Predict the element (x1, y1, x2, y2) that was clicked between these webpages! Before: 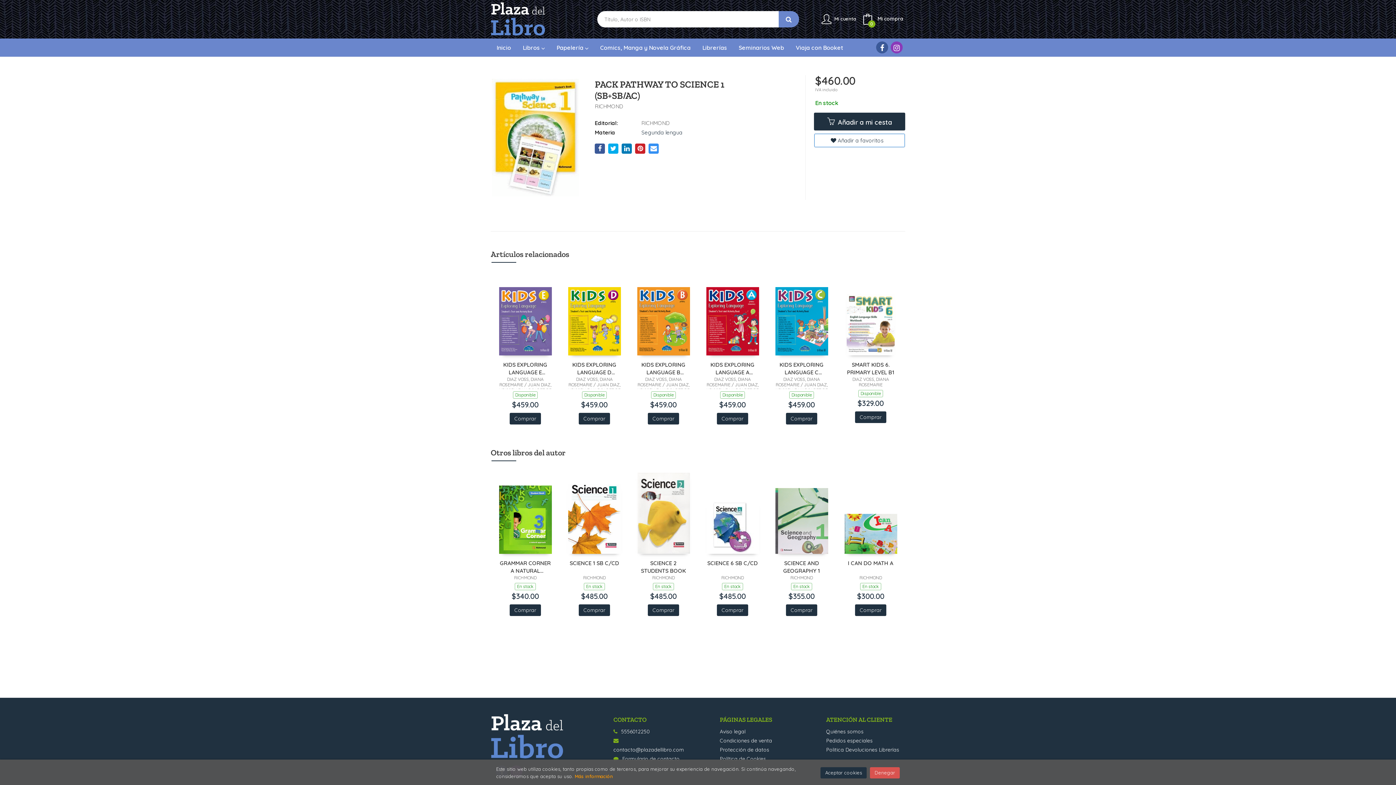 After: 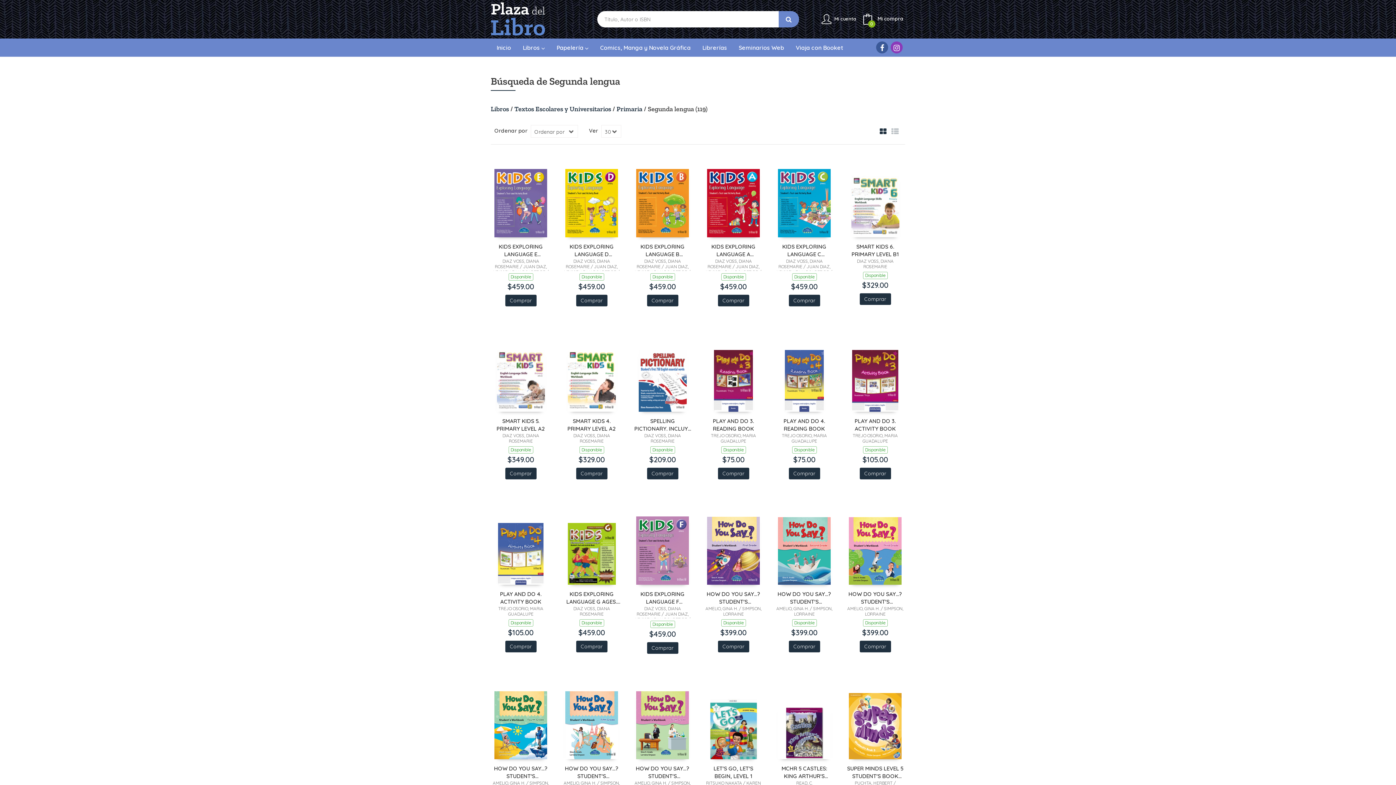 Action: label: Segunda lengua bbox: (641, 129, 682, 136)